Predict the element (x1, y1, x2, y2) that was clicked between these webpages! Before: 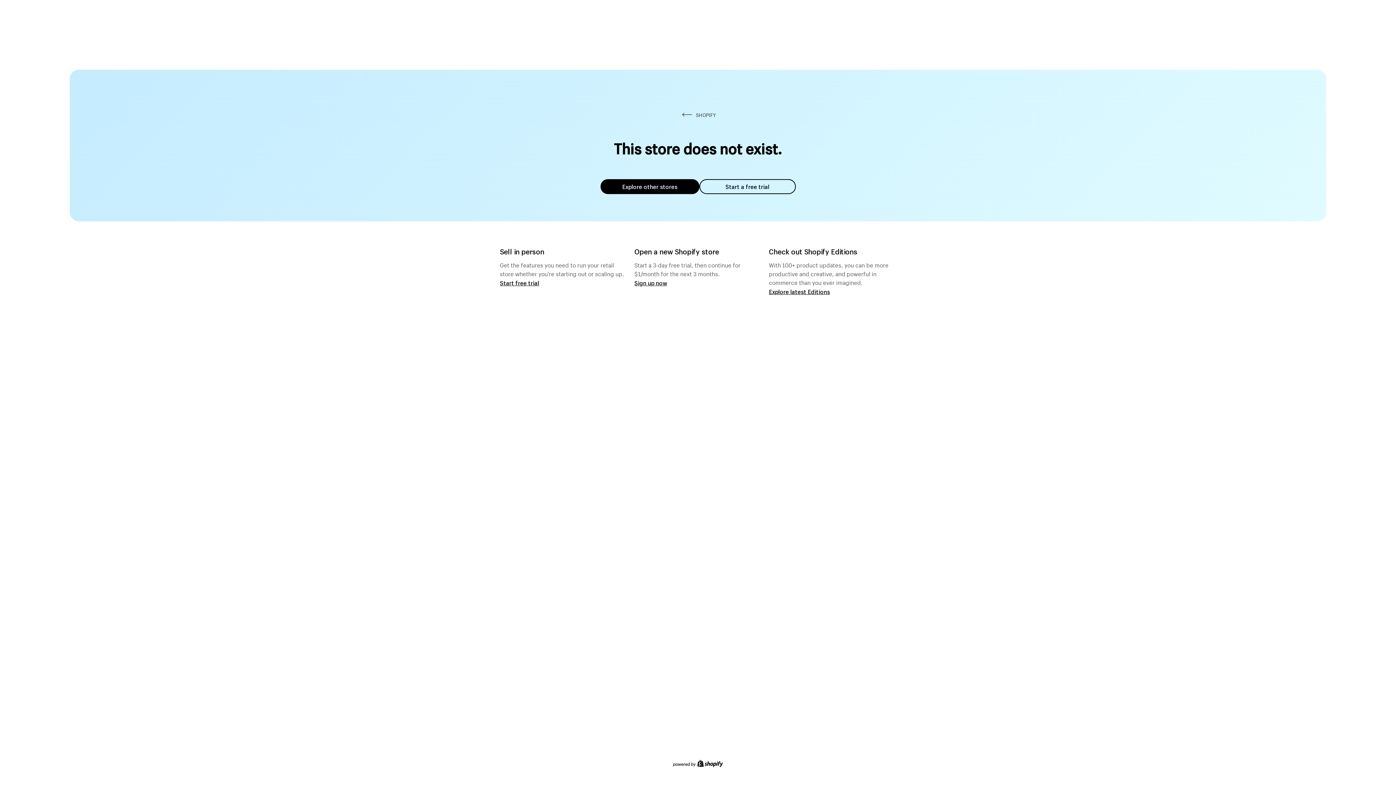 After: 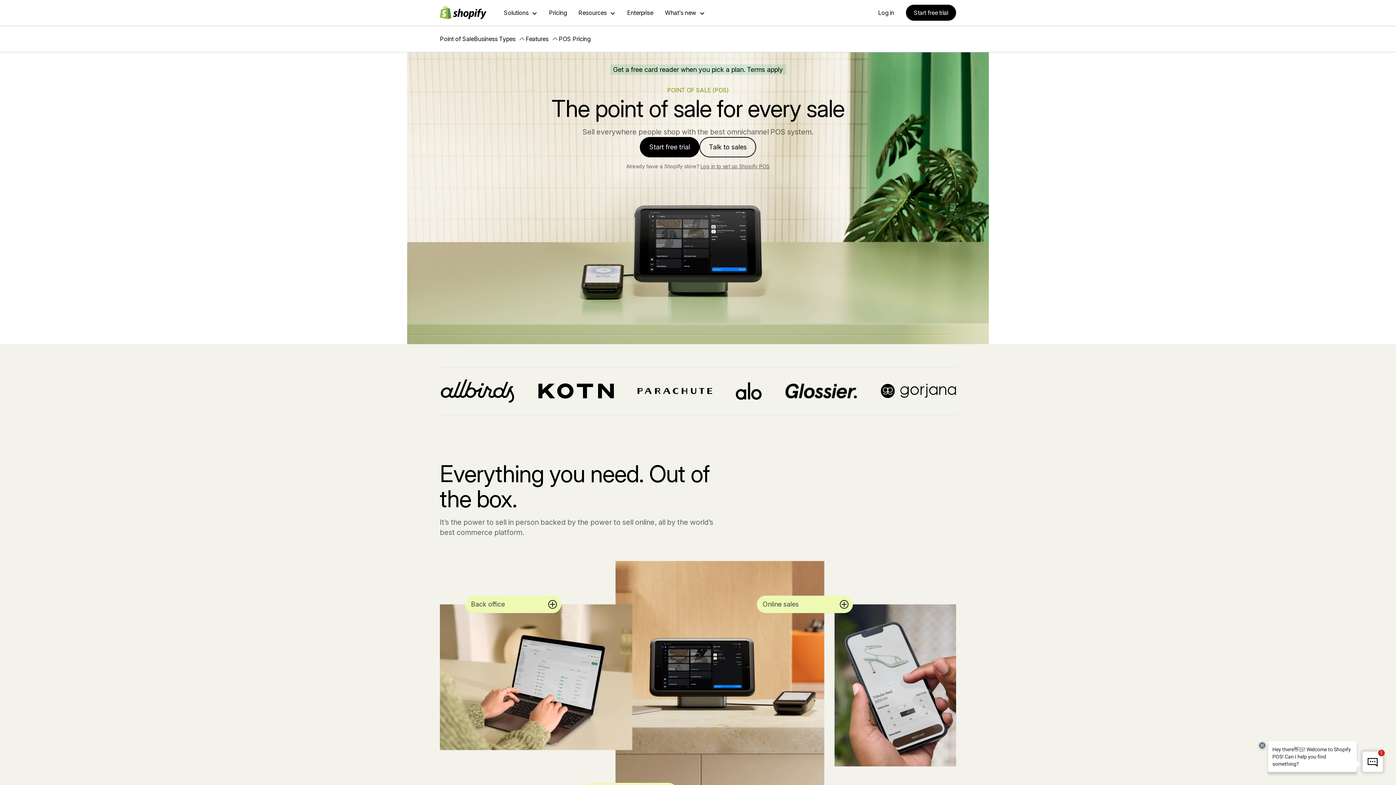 Action: bbox: (500, 279, 539, 286) label: Start free trial